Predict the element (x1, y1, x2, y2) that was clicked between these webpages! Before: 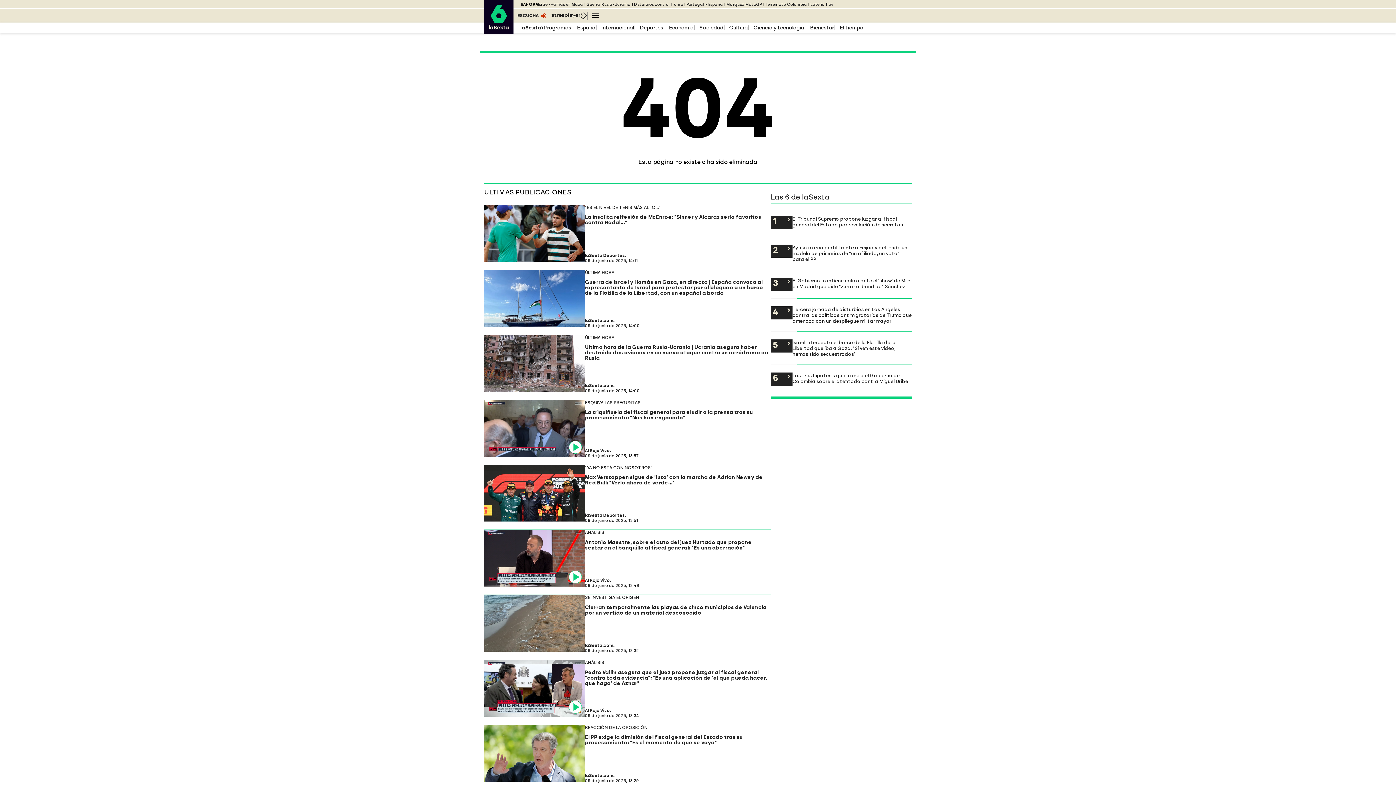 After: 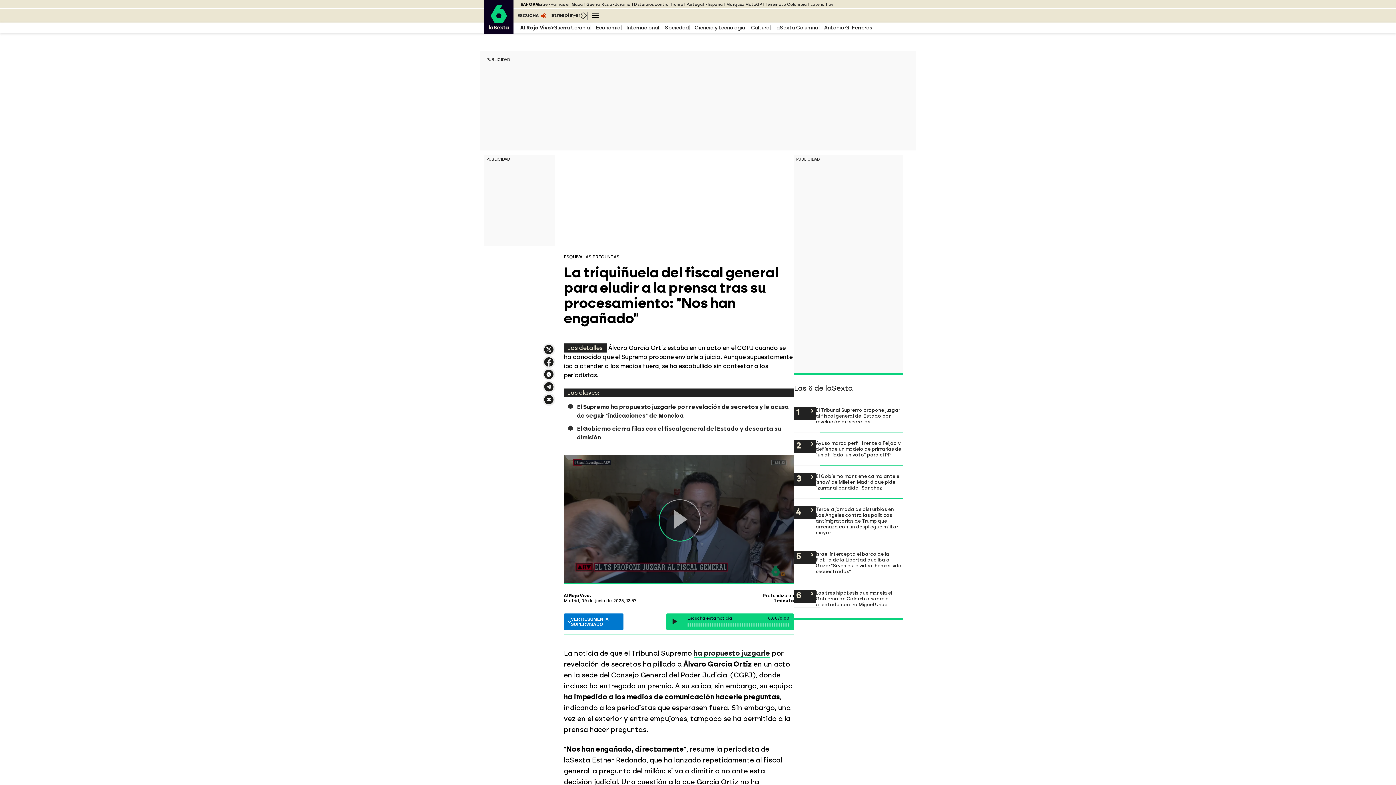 Action: label: Video

ESQUIVA LAS PREGUNTAS

La triquiñuela del fiscal general para eludir a la prensa tras su procesamiento: "Nos han engañado"
Al Rojo Vivo
09 de junio de 2025, 13:57 bbox: (484, 400, 770, 458)